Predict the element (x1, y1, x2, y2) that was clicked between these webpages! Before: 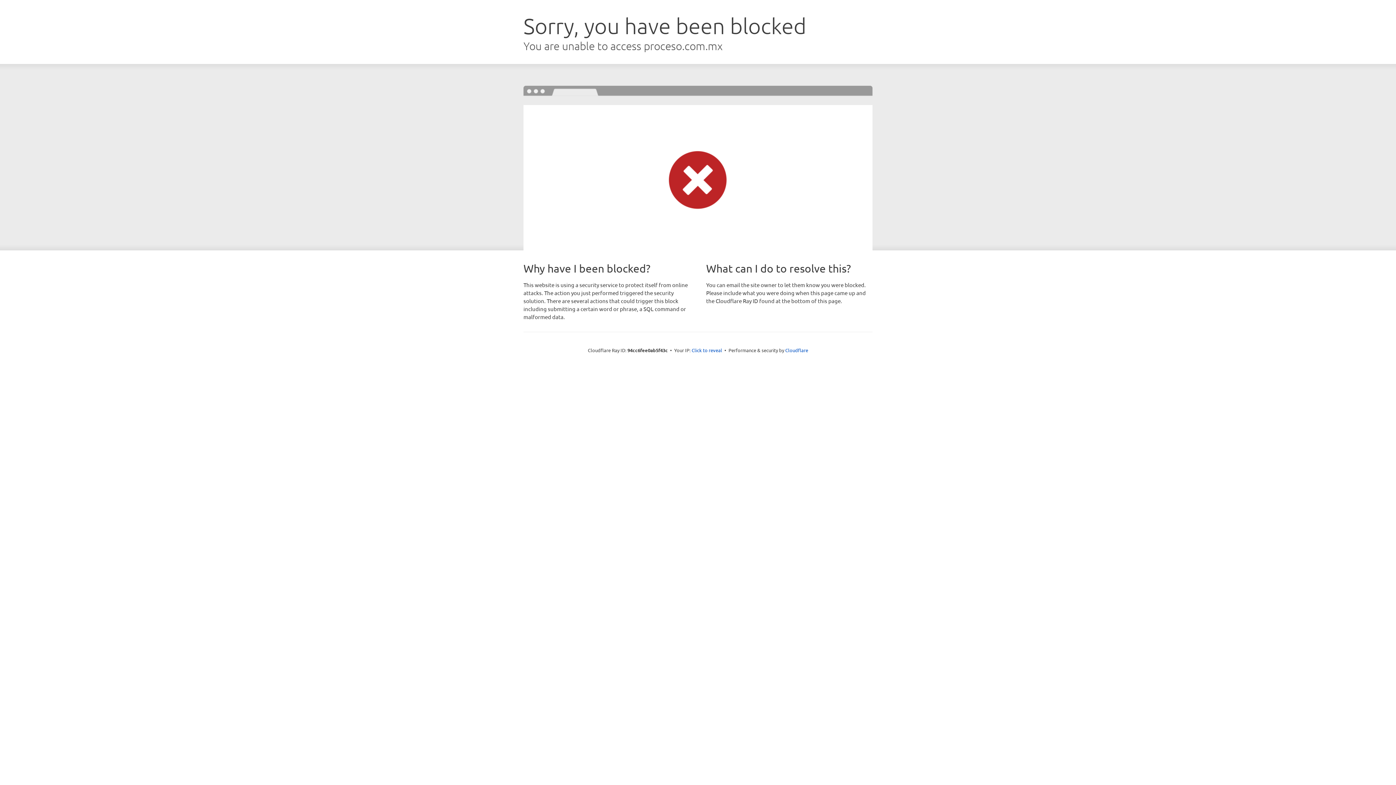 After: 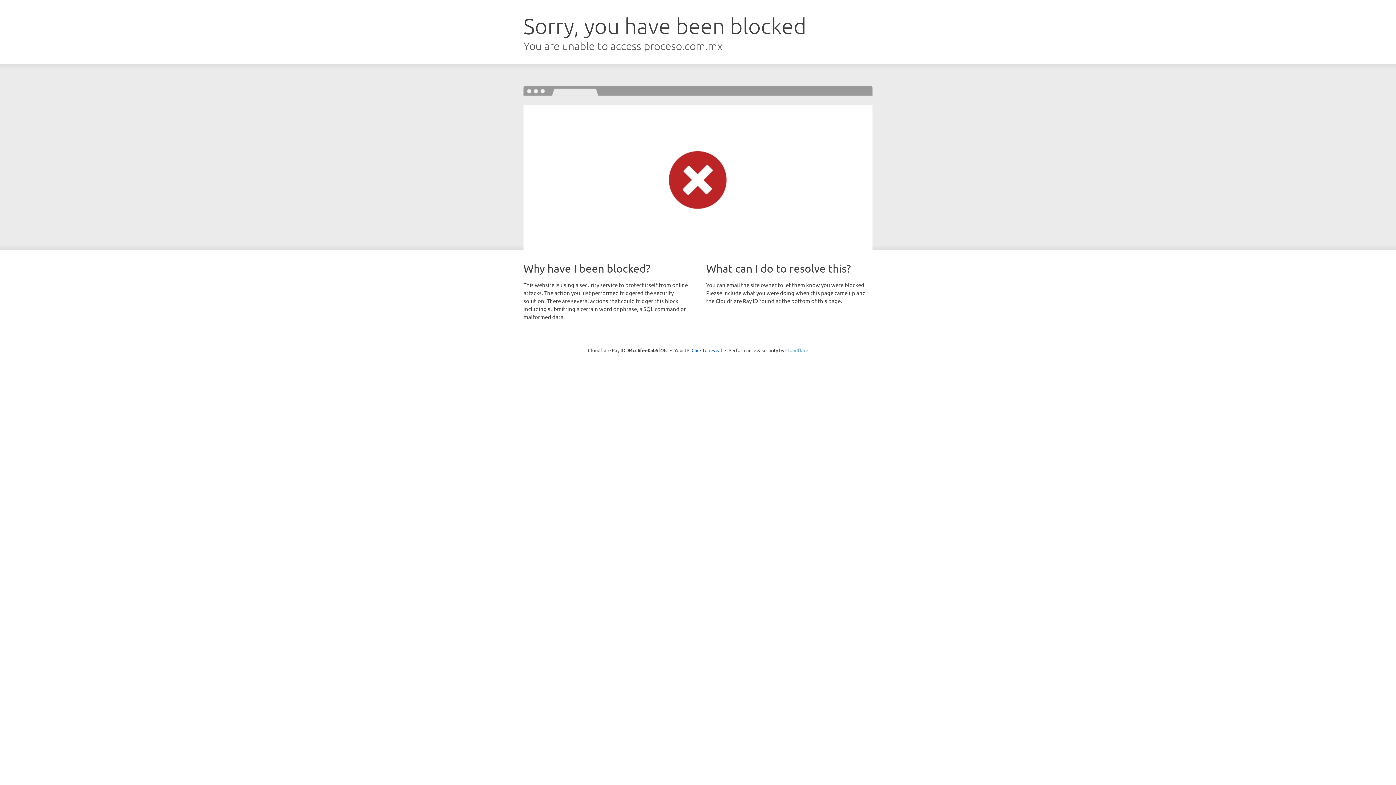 Action: bbox: (785, 347, 808, 353) label: Cloudflare